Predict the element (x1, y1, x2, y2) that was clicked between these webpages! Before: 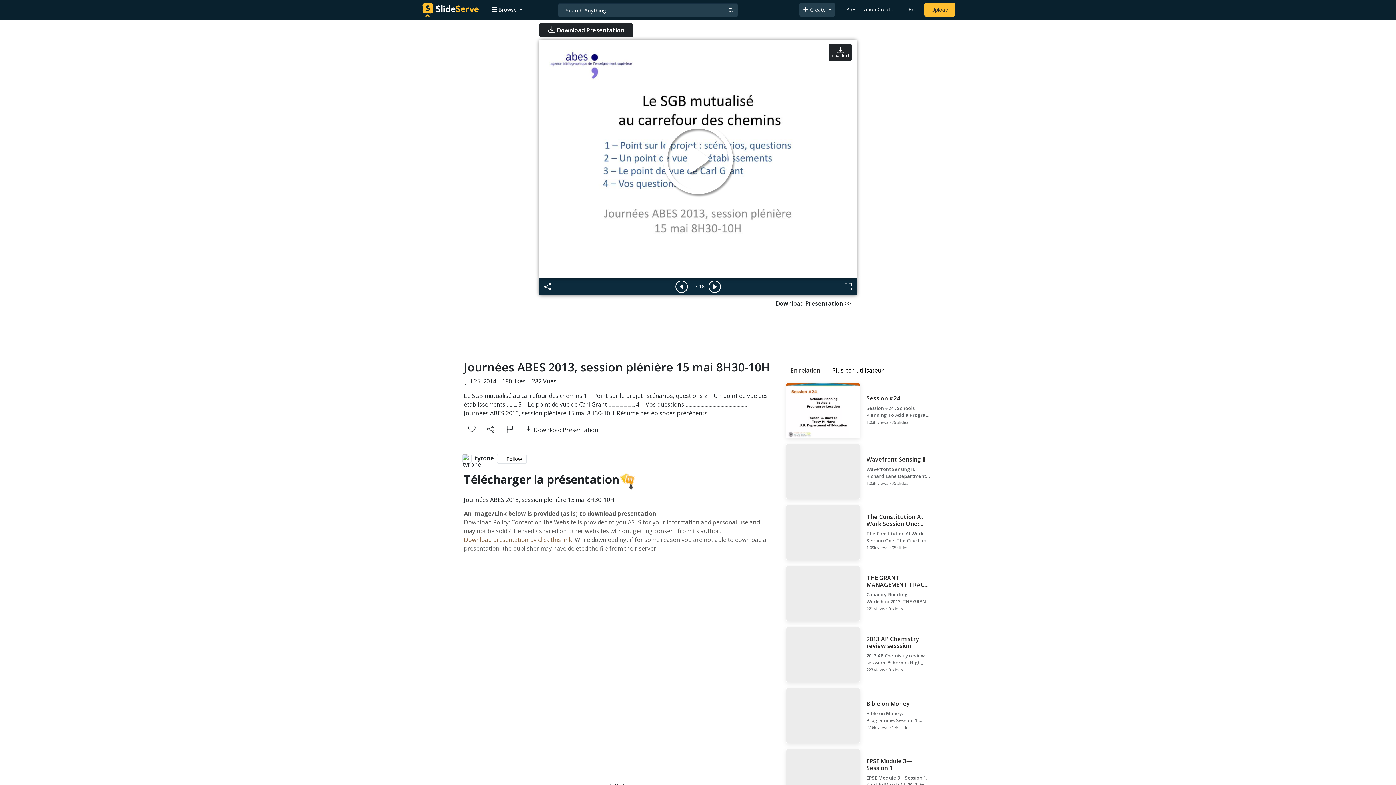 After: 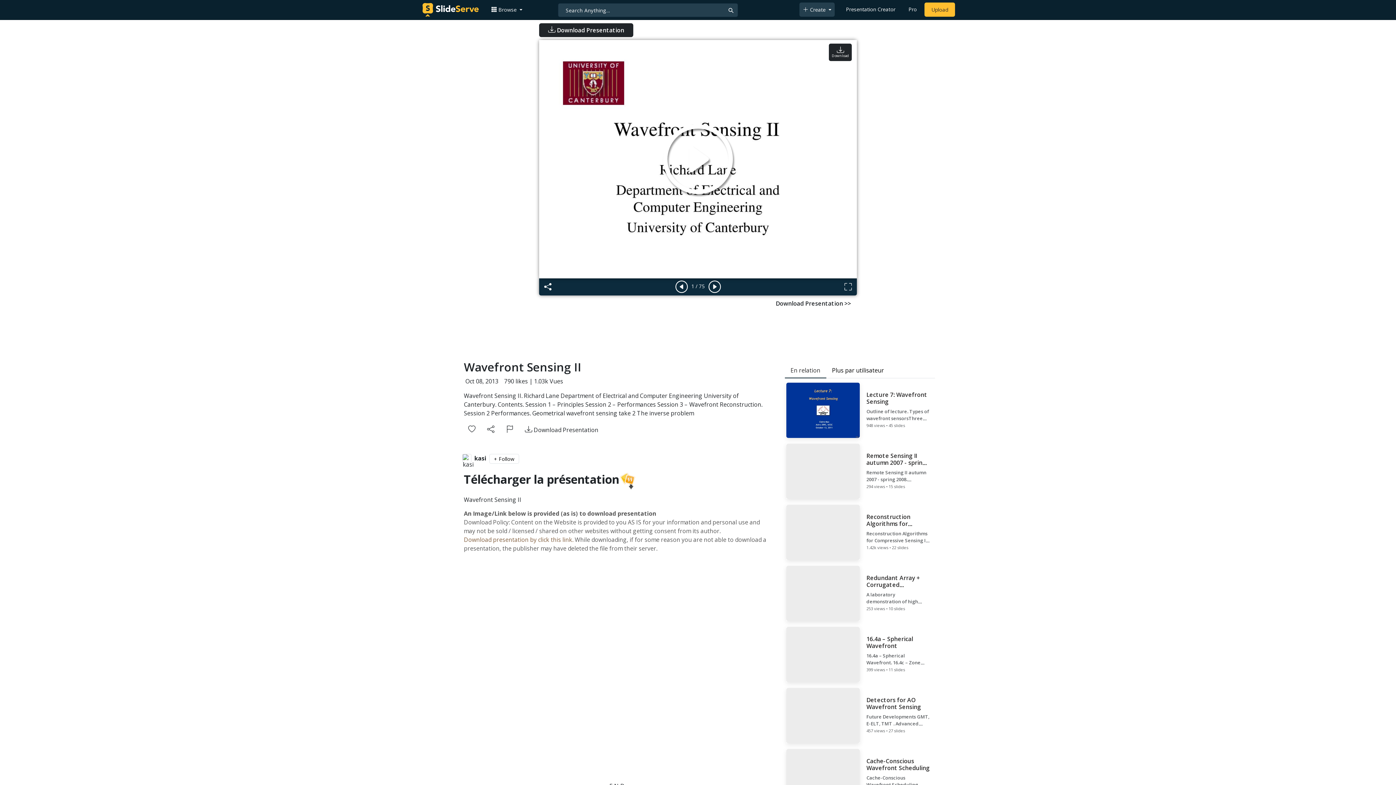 Action: bbox: (784, 442, 935, 500) label: Wavefront Sensing II

Wavefront Sensing II. Richard Lane Department of Electrical and Computer Engineering University of Canterbury. Contents. Session 1 – Principles Session 2 – Performances Session 3 – Wavefront Reconstruction. Session 2 Performances. Geometrical wavefront sensing take 2 The inverse problem

1.03k views • 75 slides